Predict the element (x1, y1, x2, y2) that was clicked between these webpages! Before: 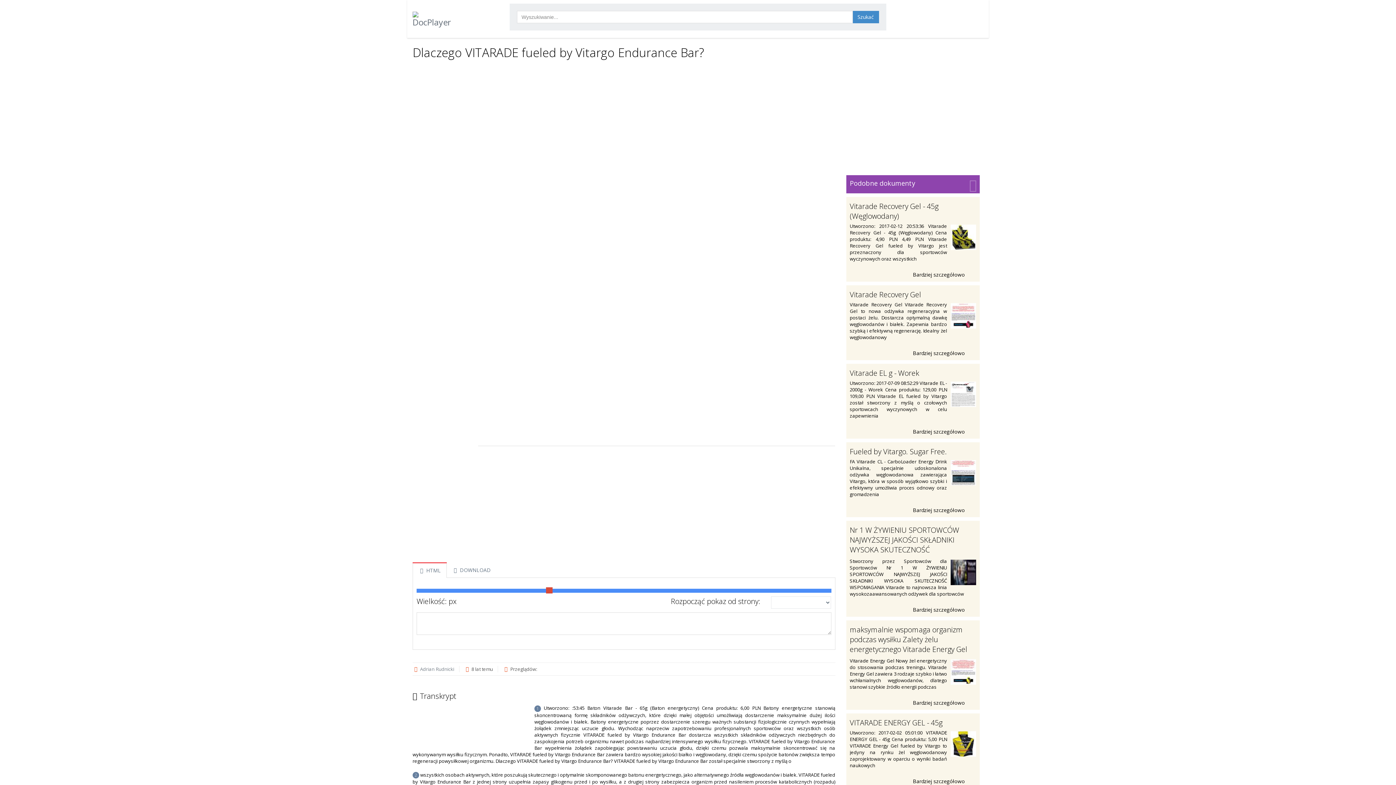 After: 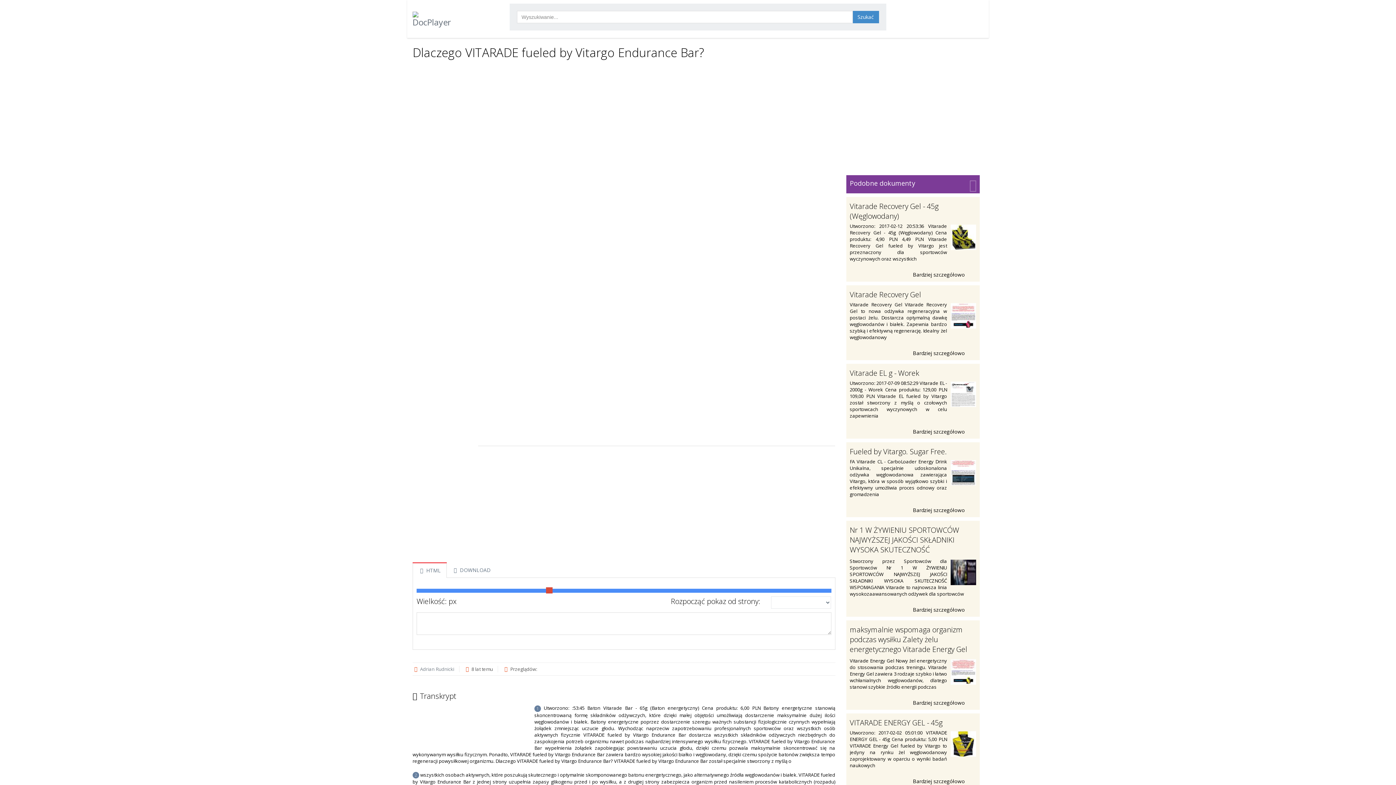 Action: label: Podobne dokumenty bbox: (846, 175, 980, 193)